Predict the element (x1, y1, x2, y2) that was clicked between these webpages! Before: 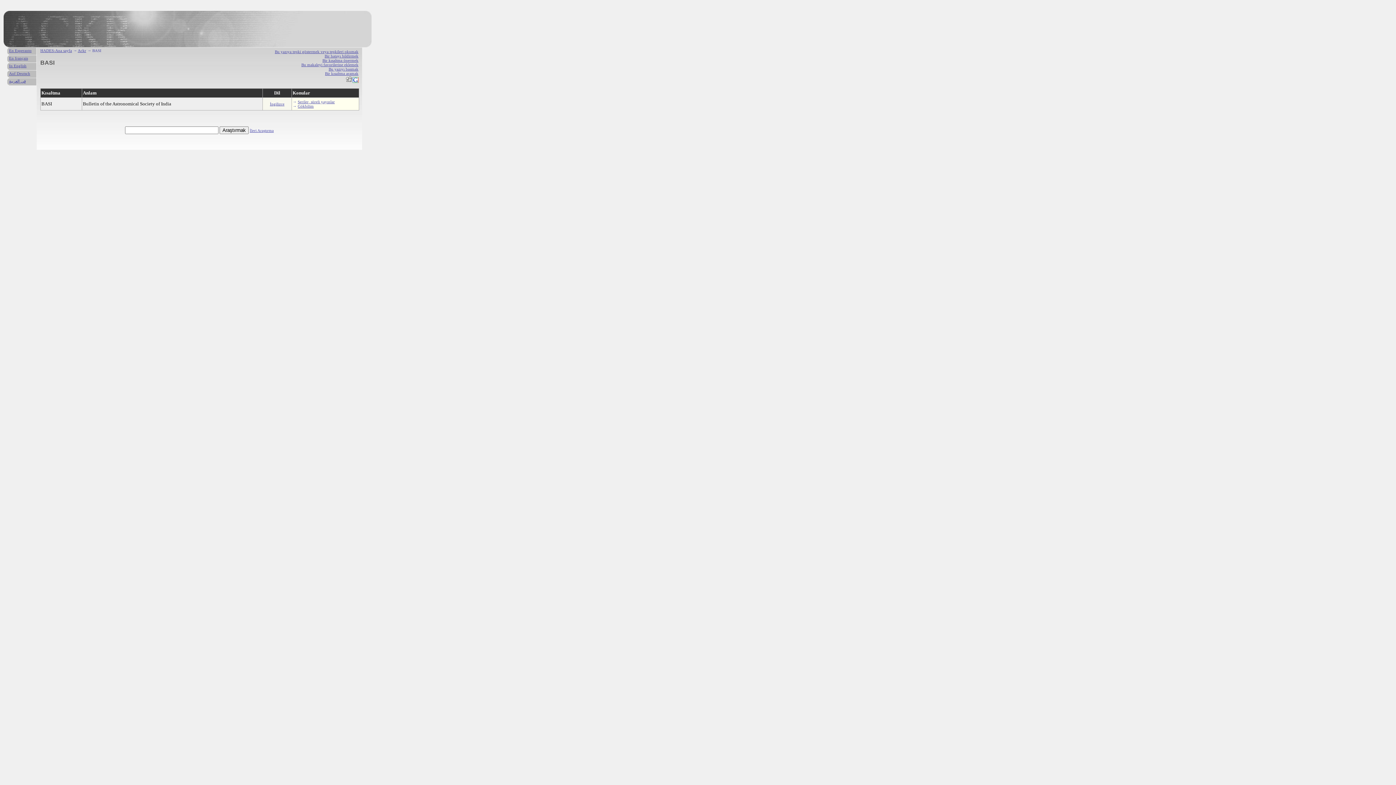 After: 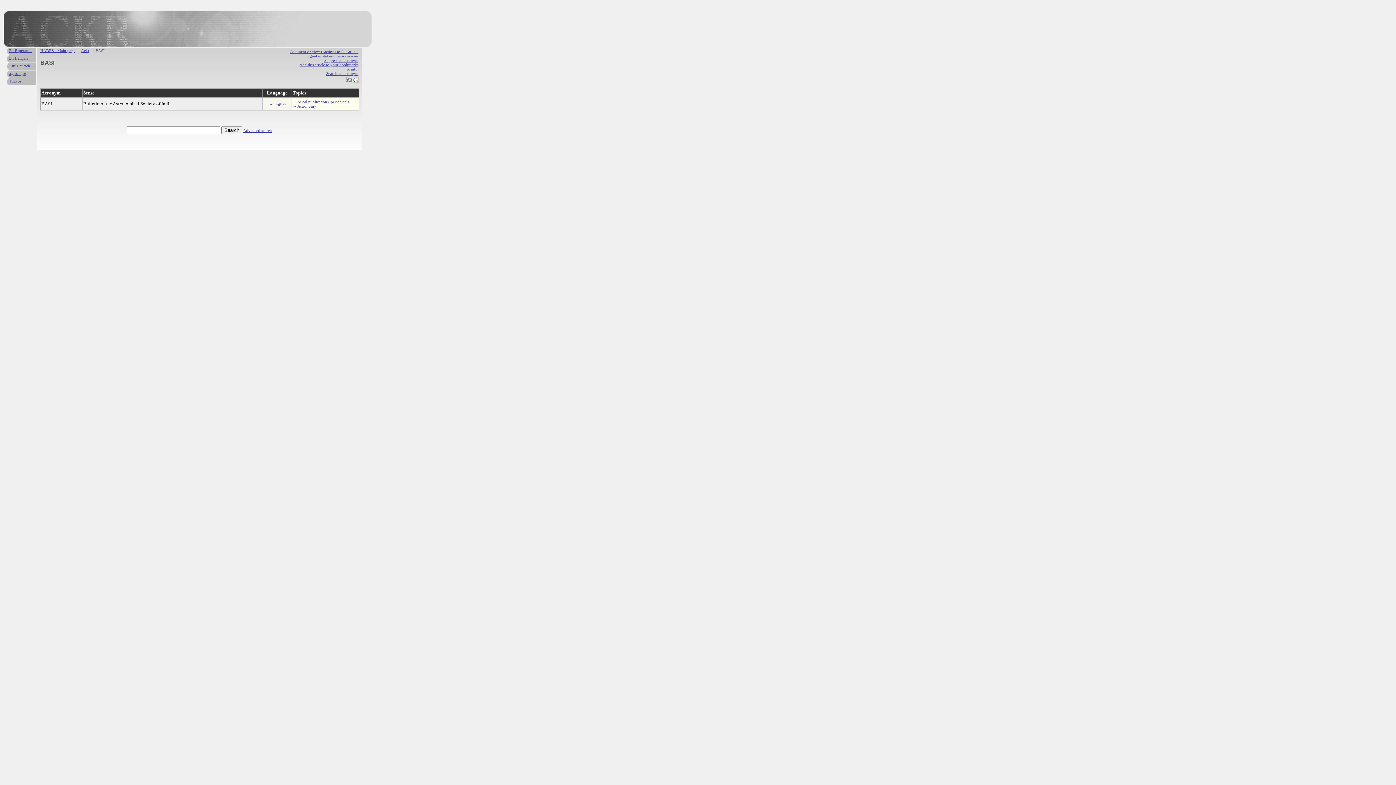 Action: label: In English bbox: (9, 63, 26, 68)